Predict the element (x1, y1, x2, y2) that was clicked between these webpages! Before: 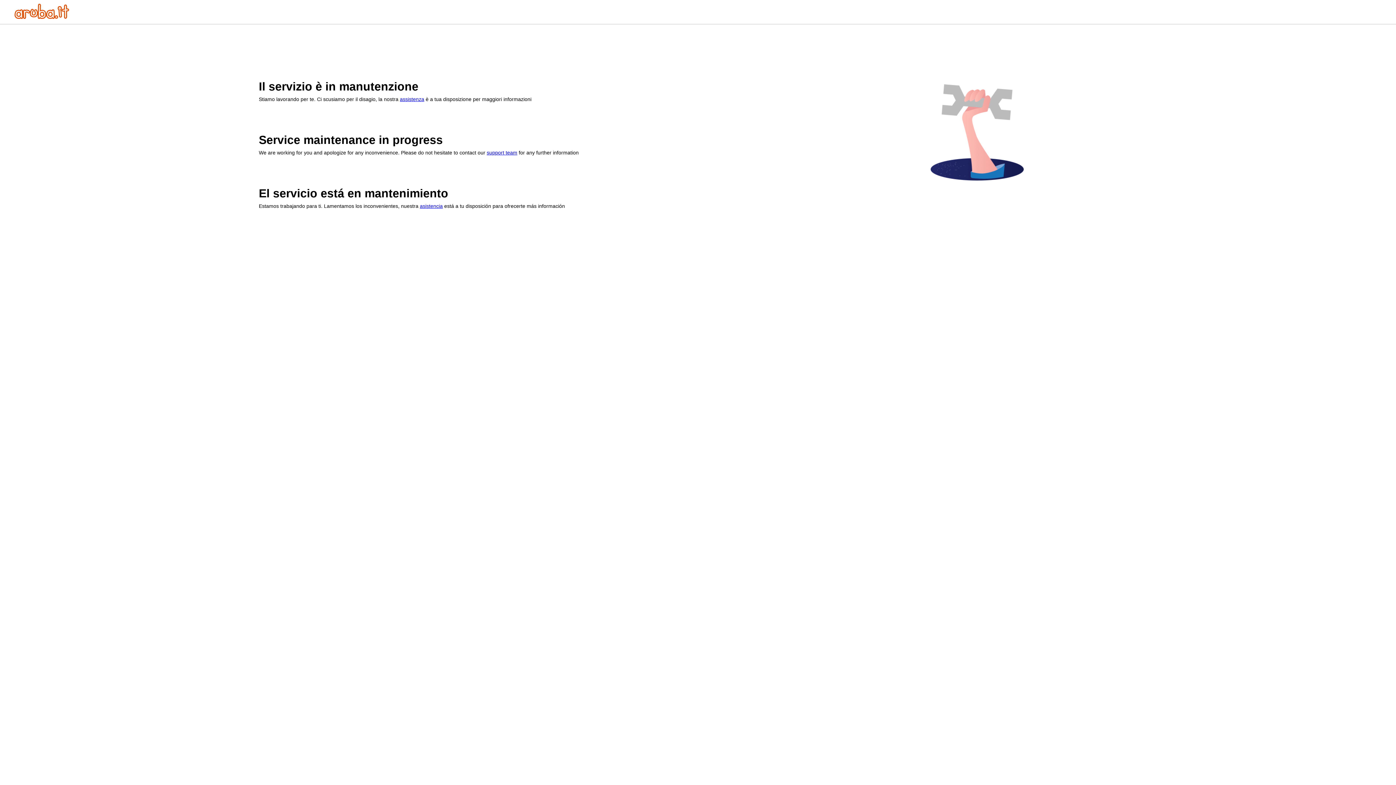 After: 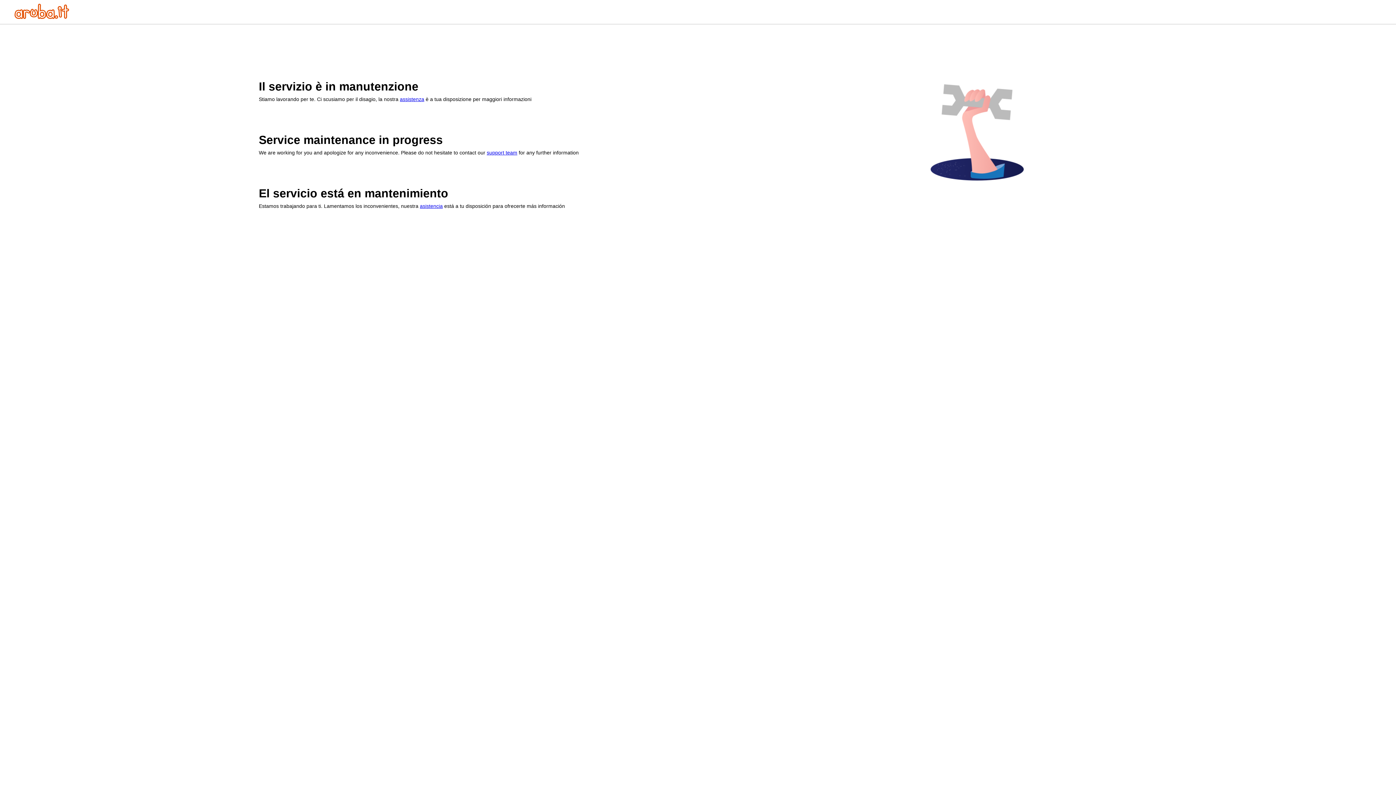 Action: bbox: (486, 149, 517, 155) label: support team